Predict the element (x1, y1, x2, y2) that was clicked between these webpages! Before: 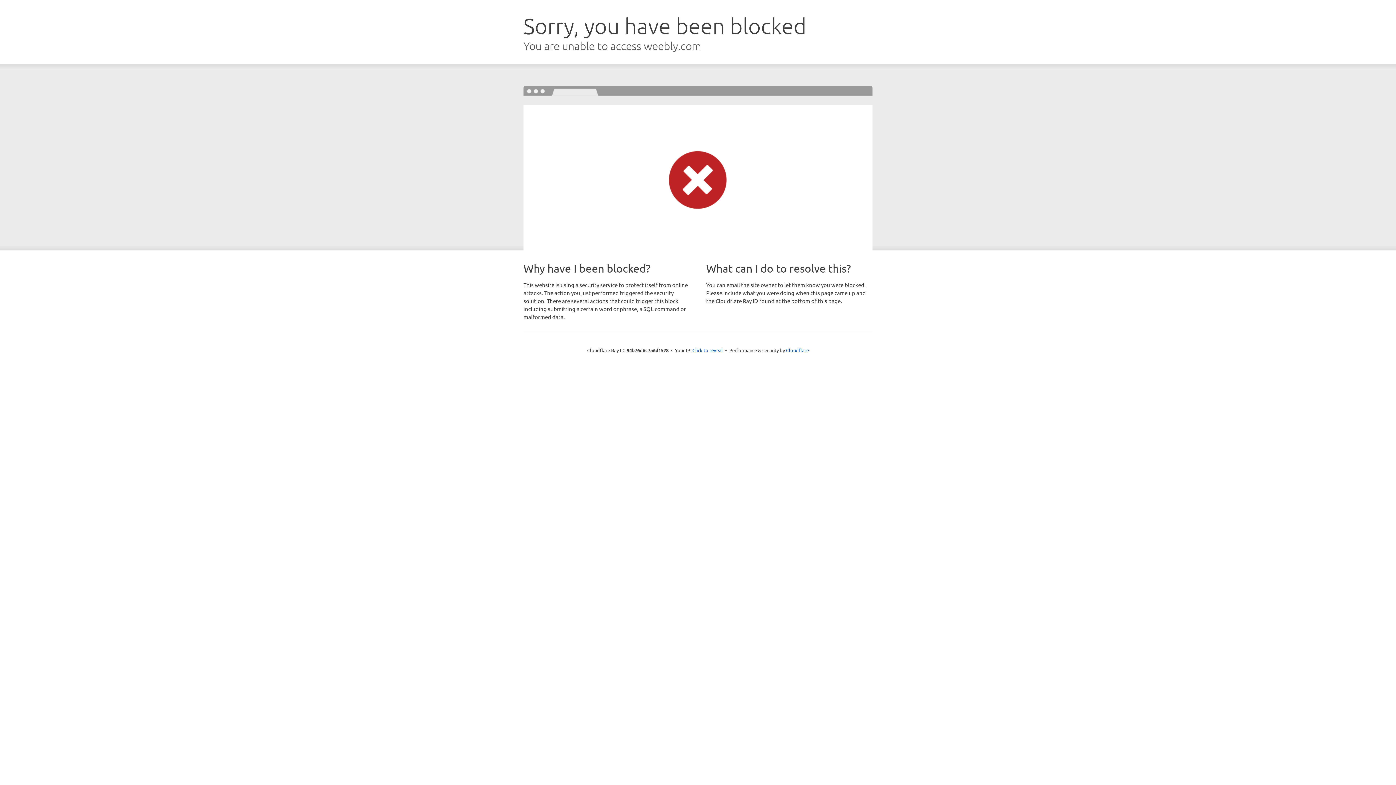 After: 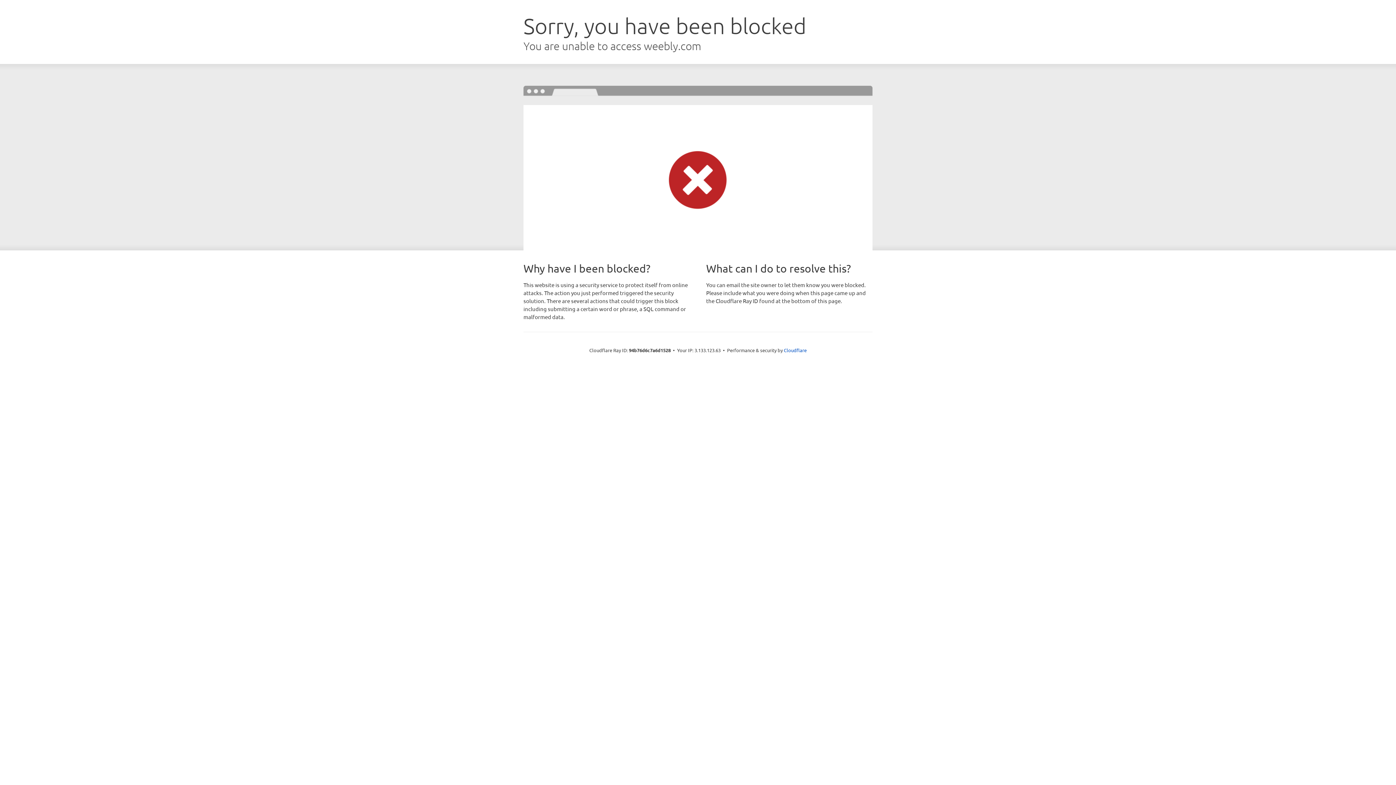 Action: label: Click to reveal bbox: (692, 346, 723, 353)